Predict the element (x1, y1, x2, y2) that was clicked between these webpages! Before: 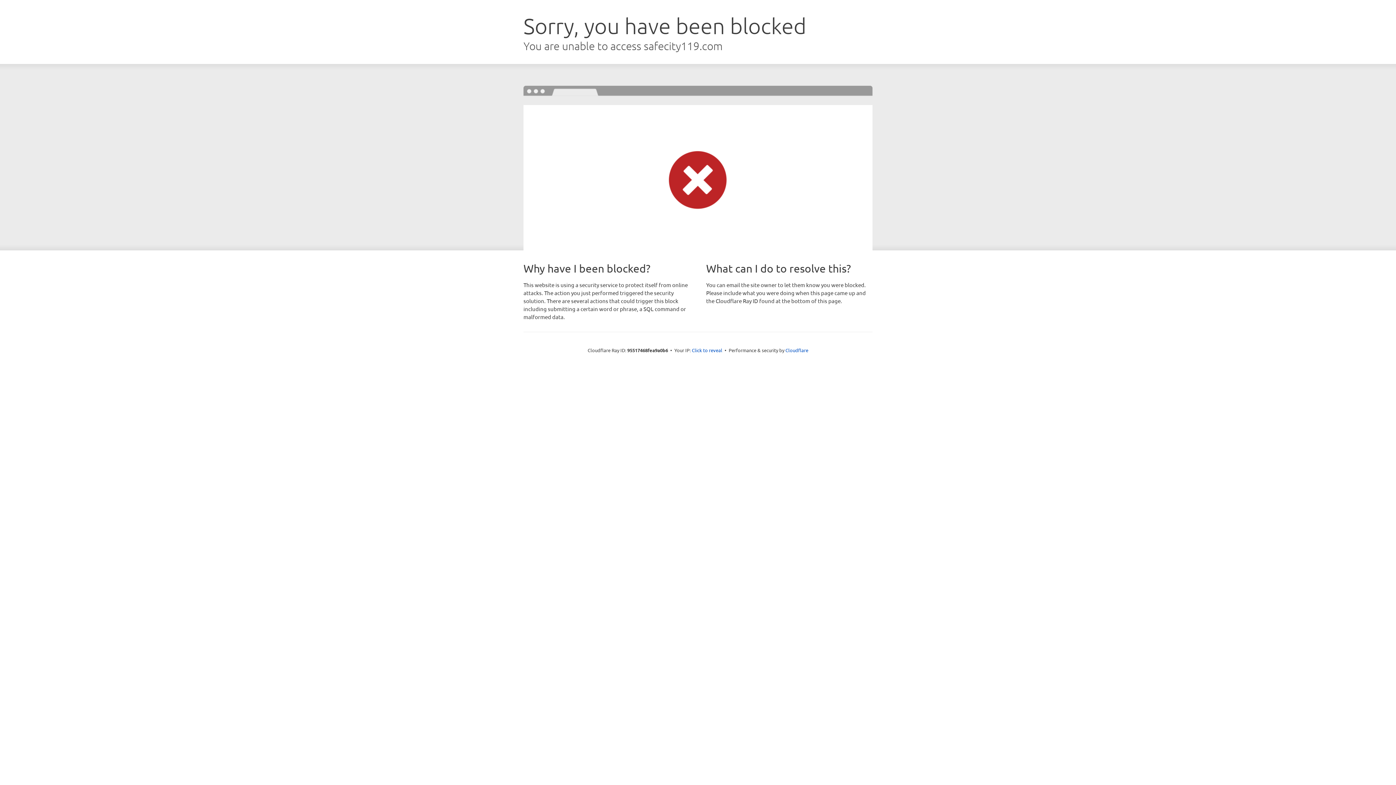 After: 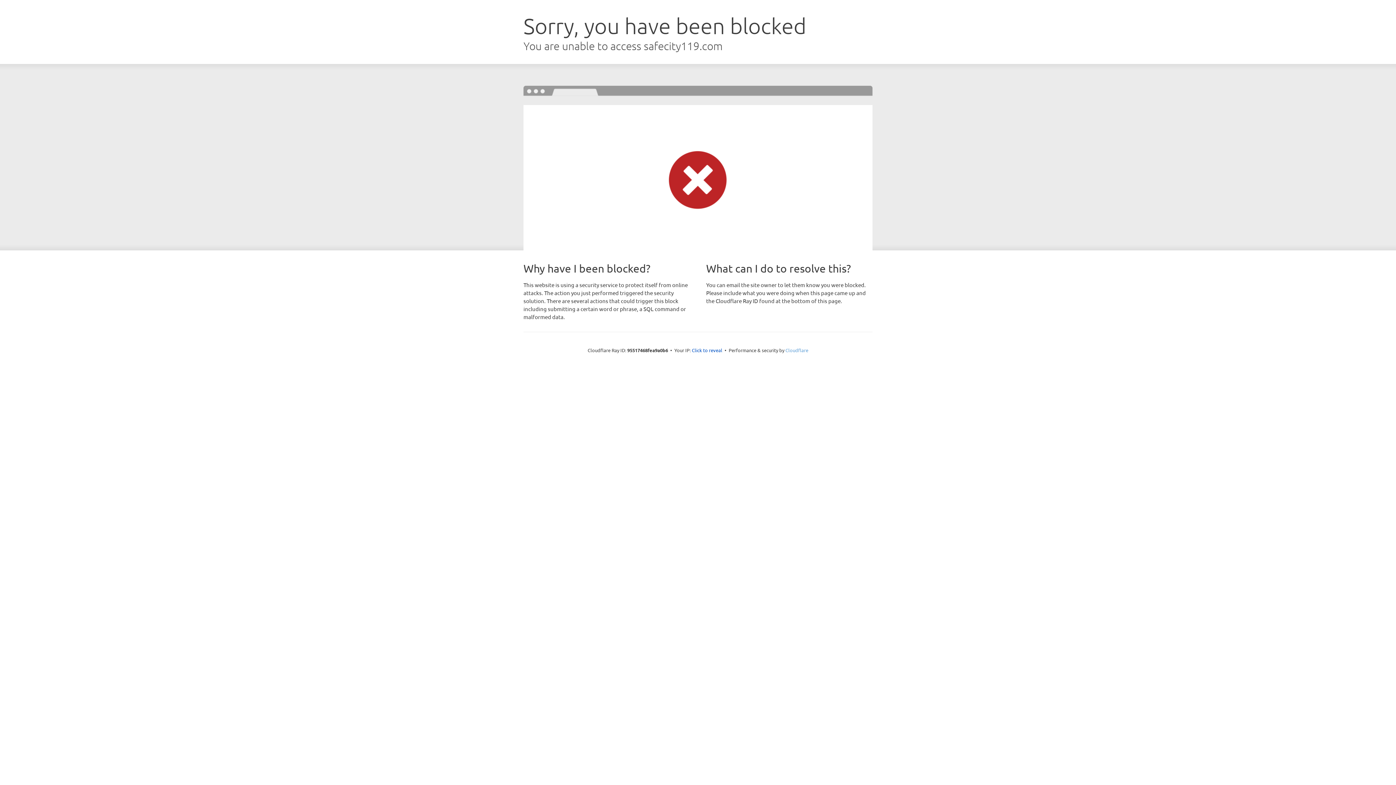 Action: bbox: (785, 347, 808, 353) label: Cloudflare